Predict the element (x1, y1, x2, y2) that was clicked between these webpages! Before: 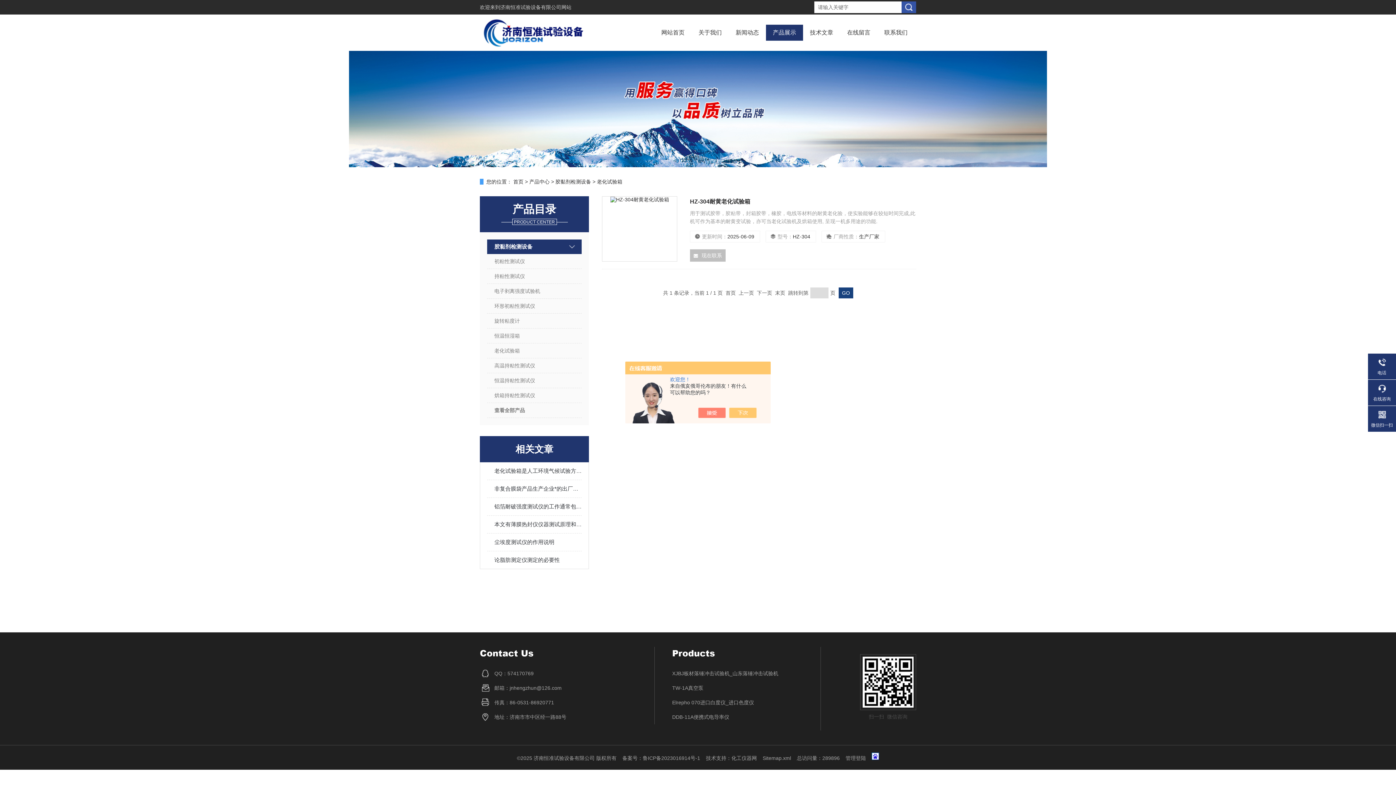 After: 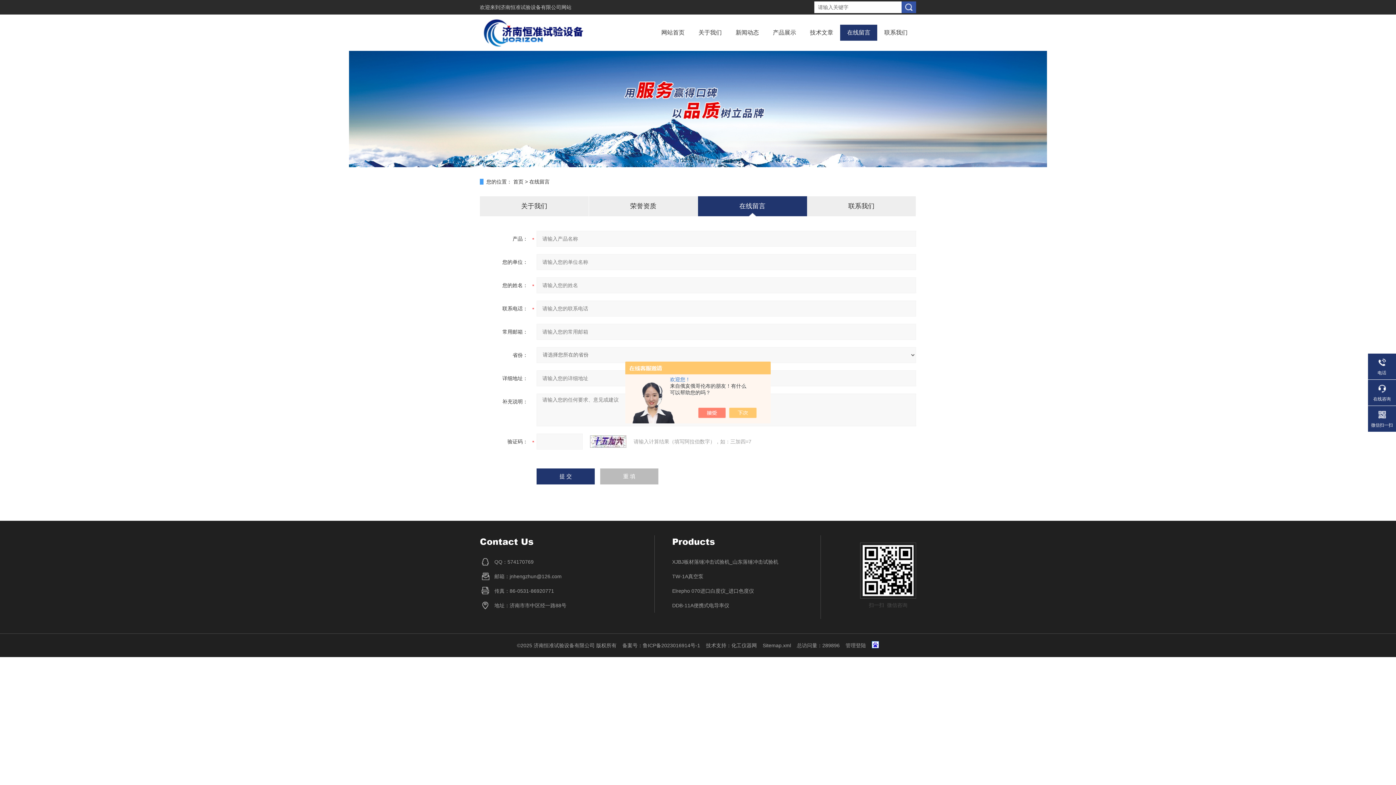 Action: bbox: (847, 24, 870, 40) label: 在线留言